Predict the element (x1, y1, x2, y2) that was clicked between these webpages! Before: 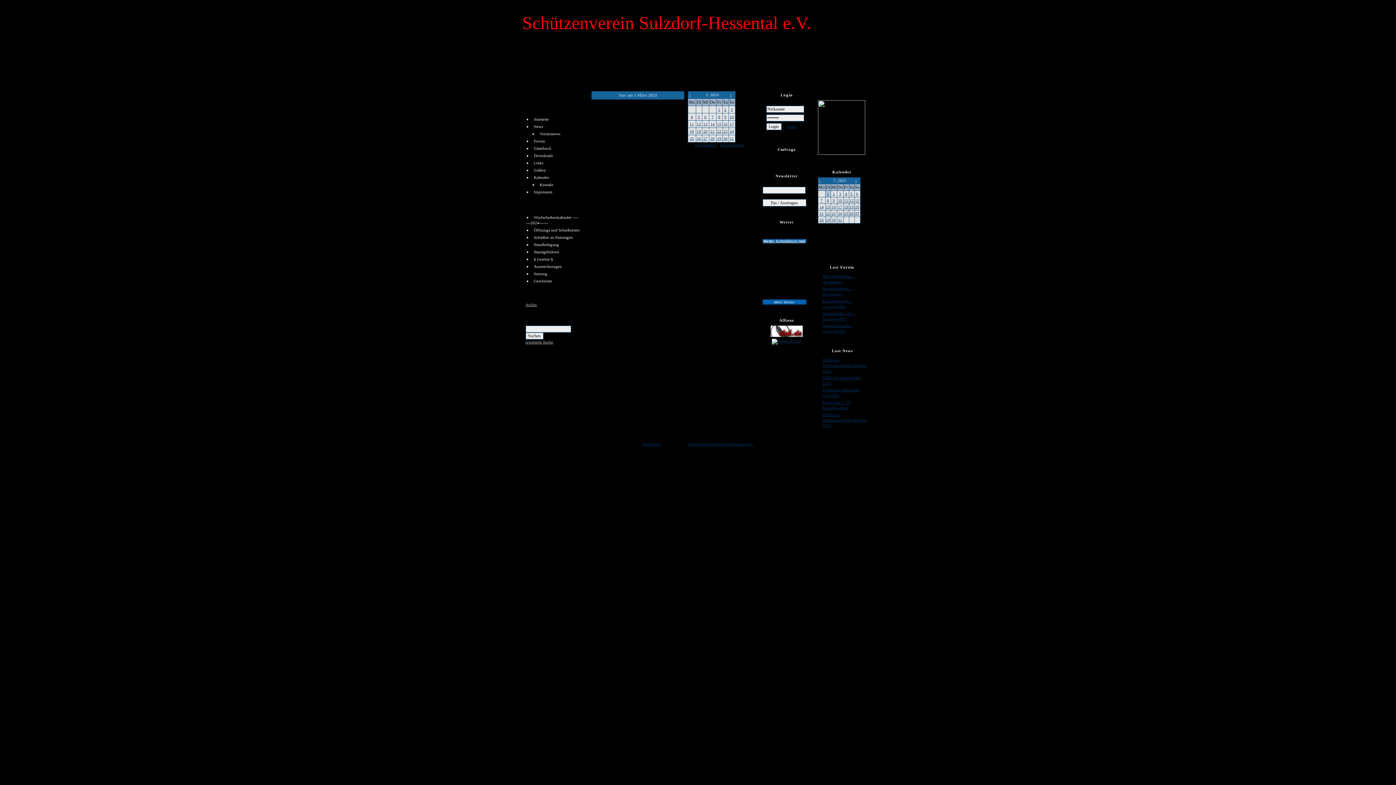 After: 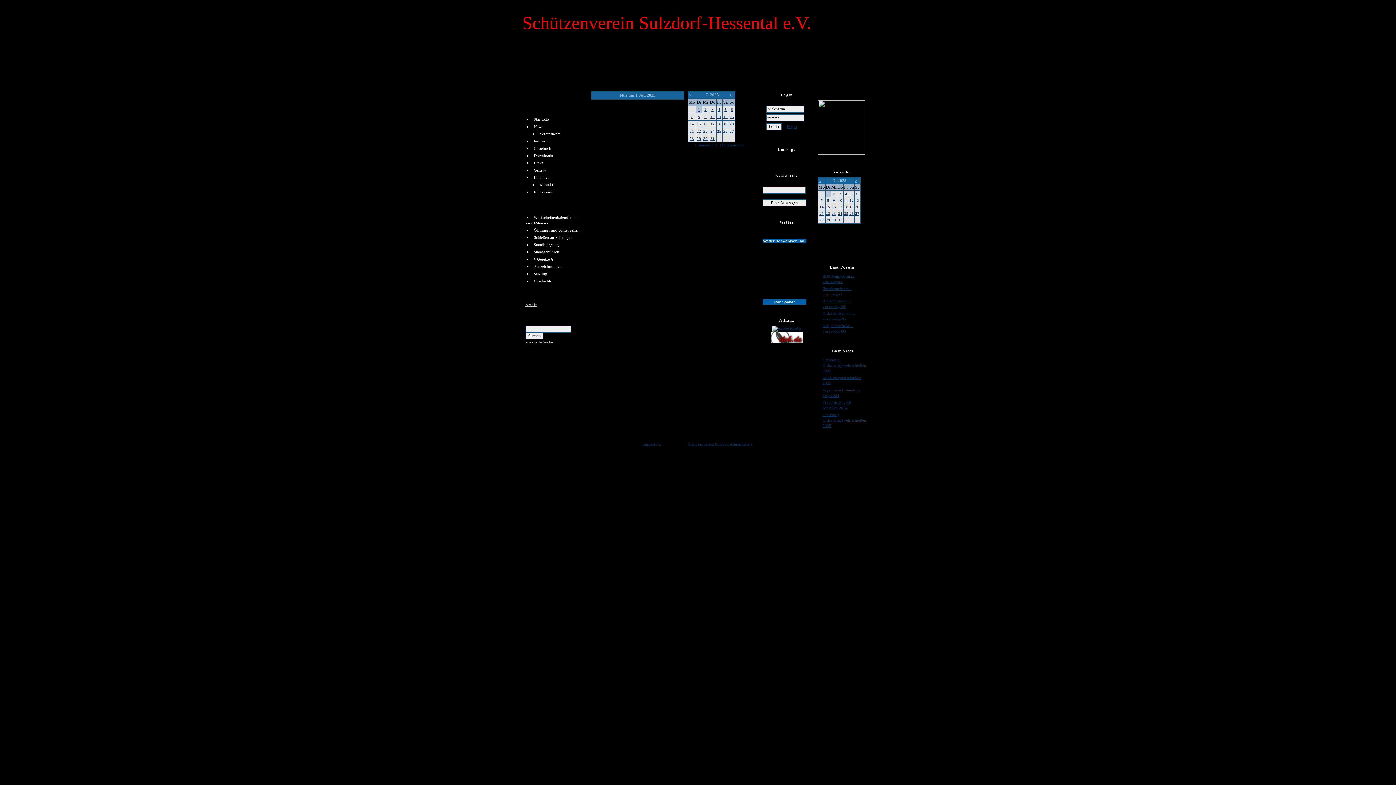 Action: bbox: (827, 191, 829, 196) label: 1